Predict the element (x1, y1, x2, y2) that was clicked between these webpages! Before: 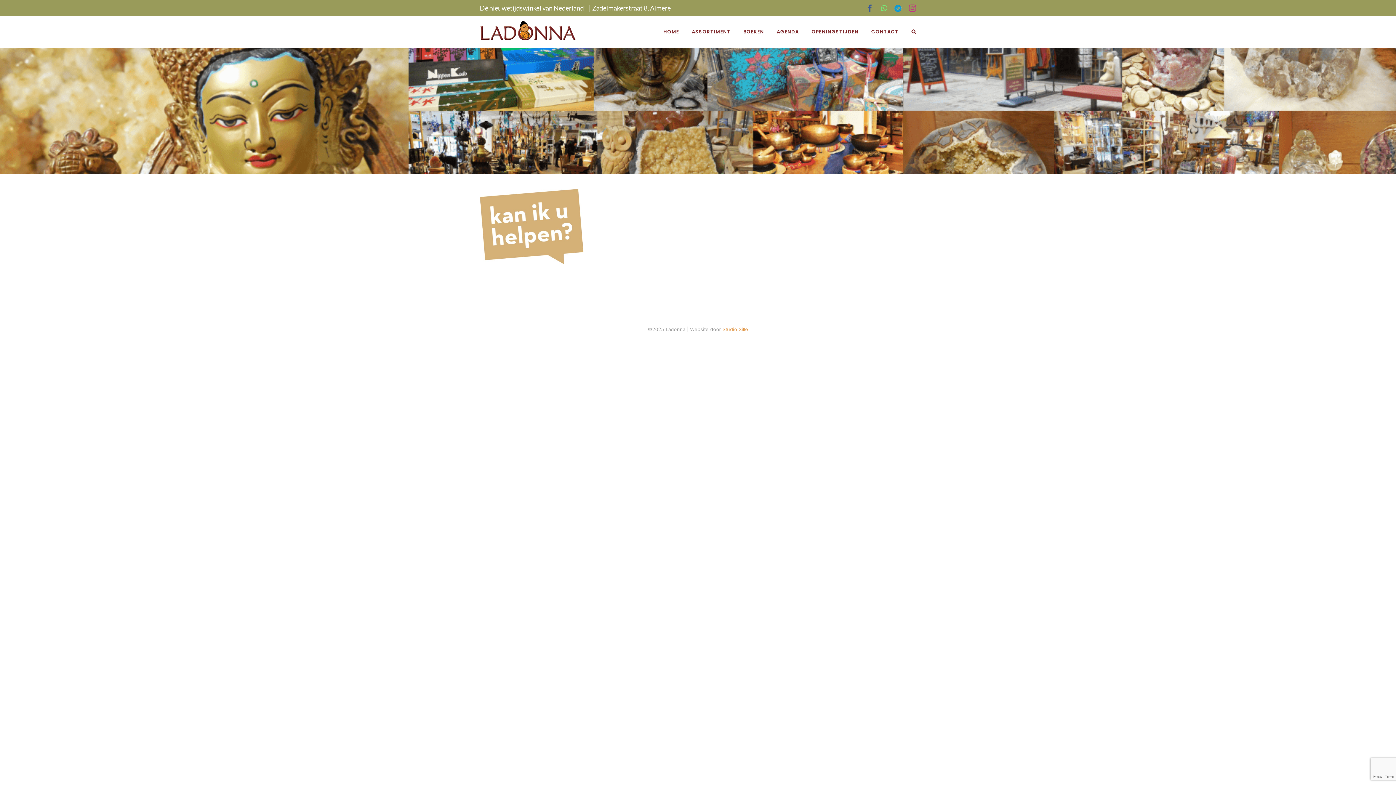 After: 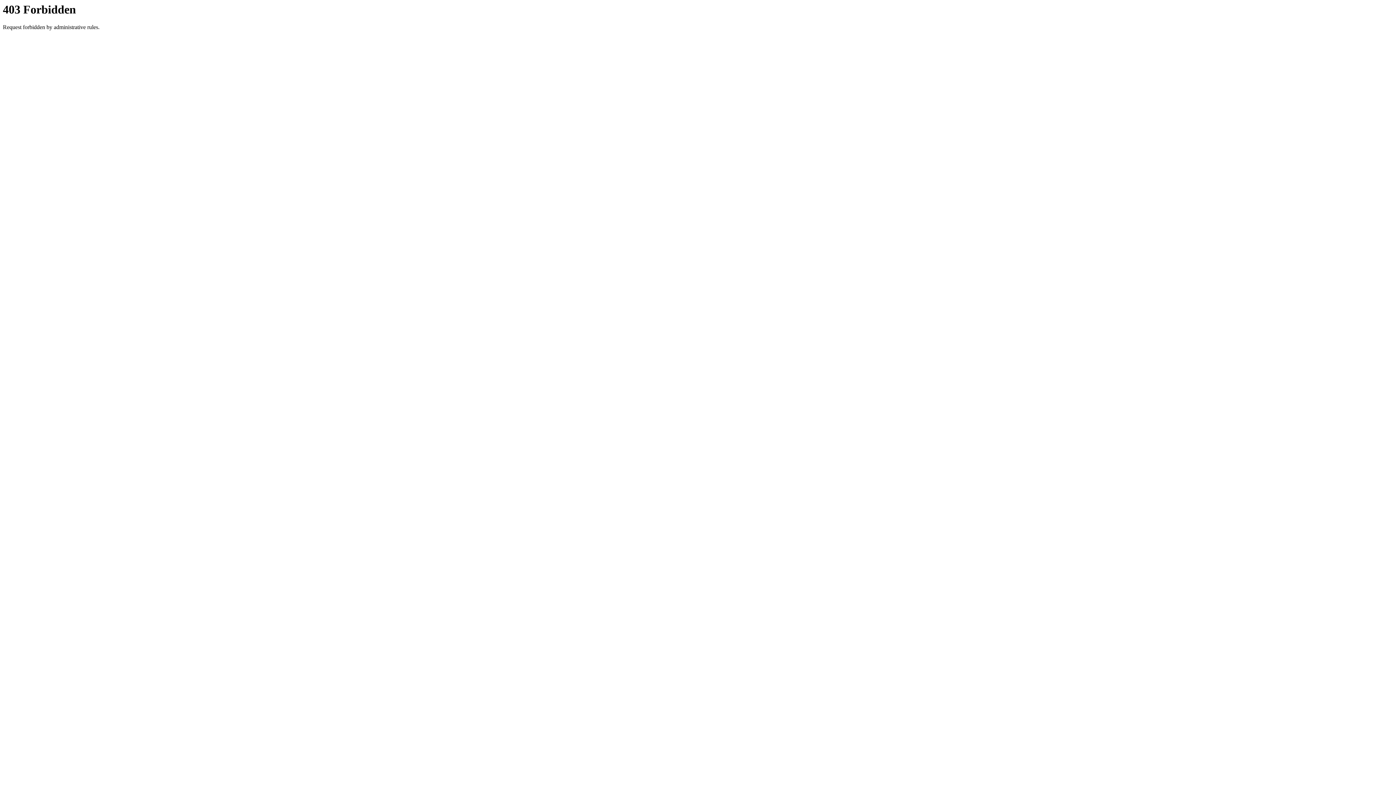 Action: bbox: (722, 326, 748, 332) label: Studio Sille